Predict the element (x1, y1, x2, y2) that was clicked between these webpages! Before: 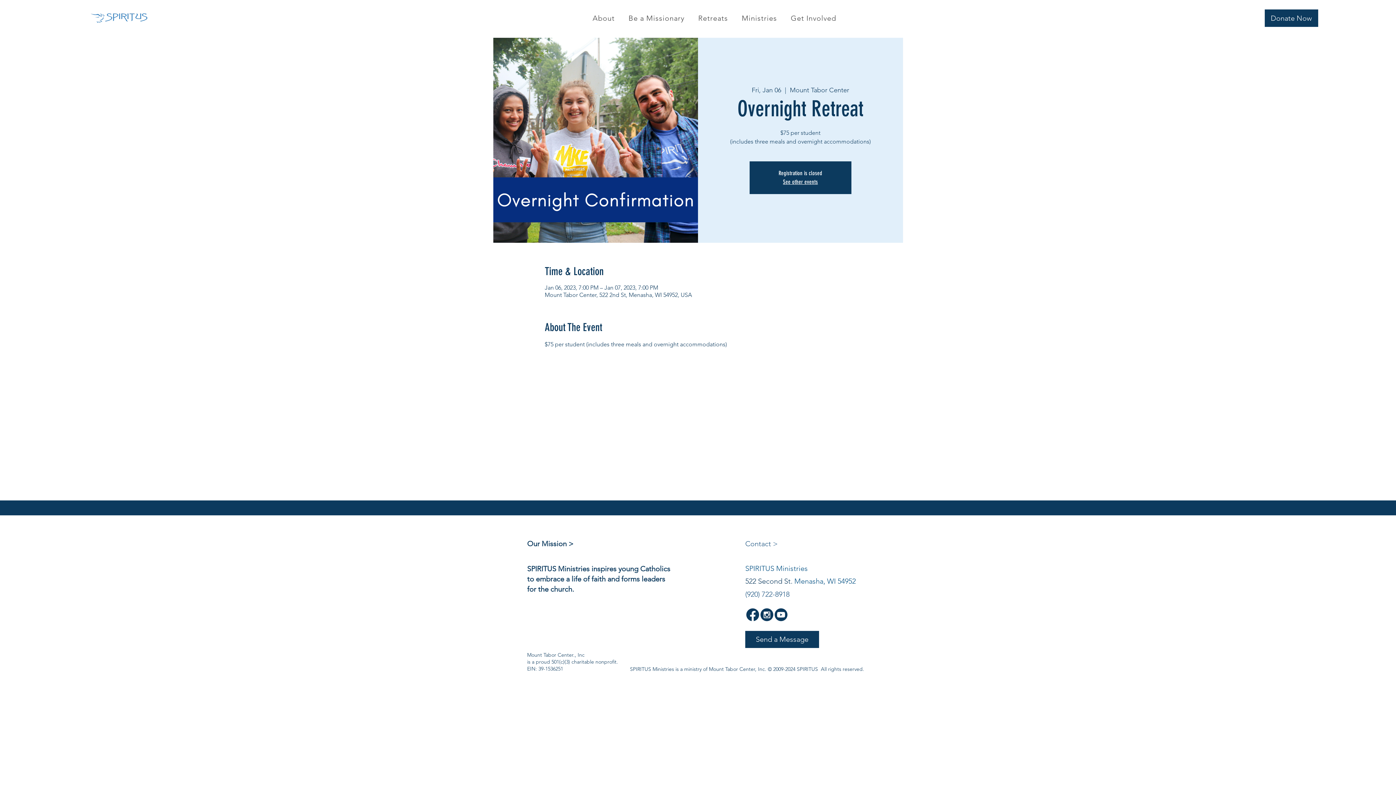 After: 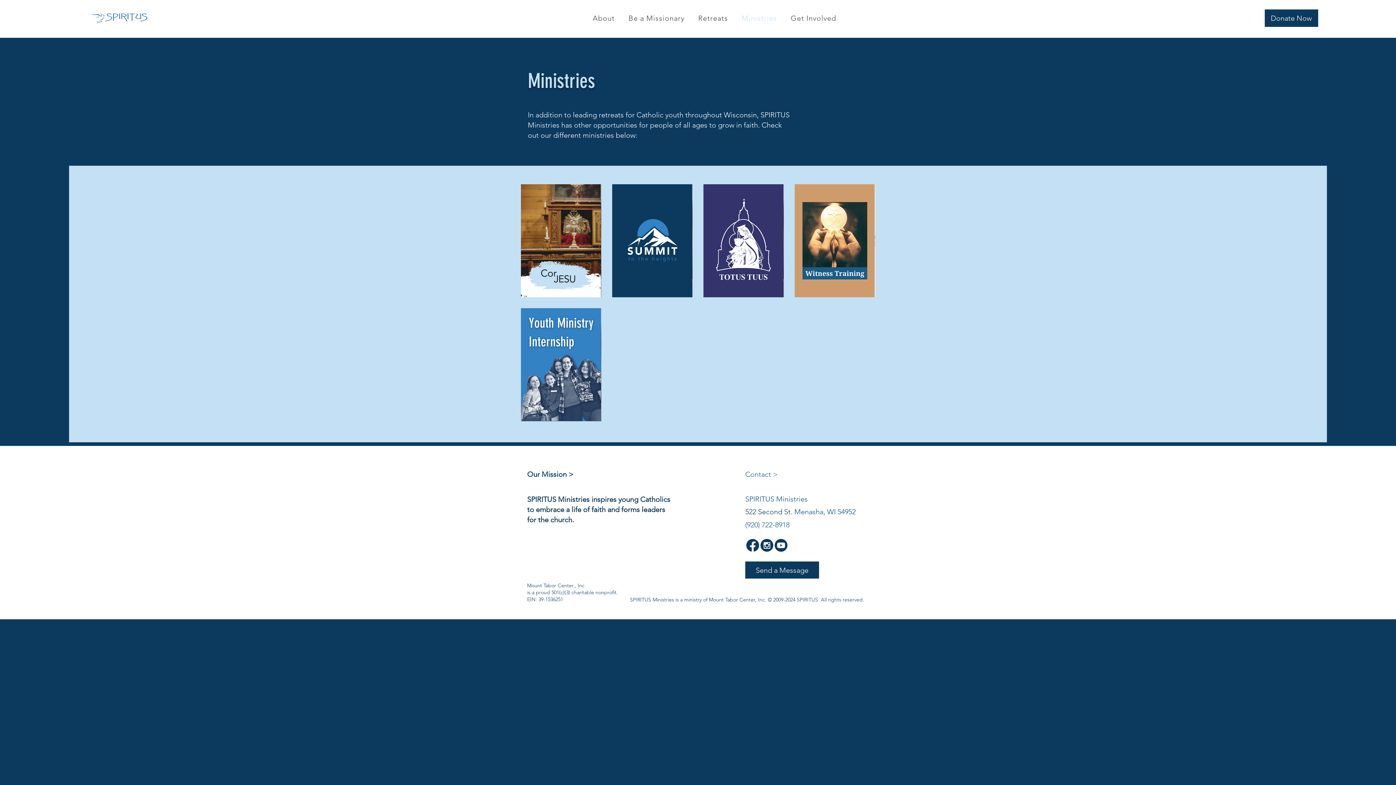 Action: bbox: (735, 10, 784, 26) label: Ministries